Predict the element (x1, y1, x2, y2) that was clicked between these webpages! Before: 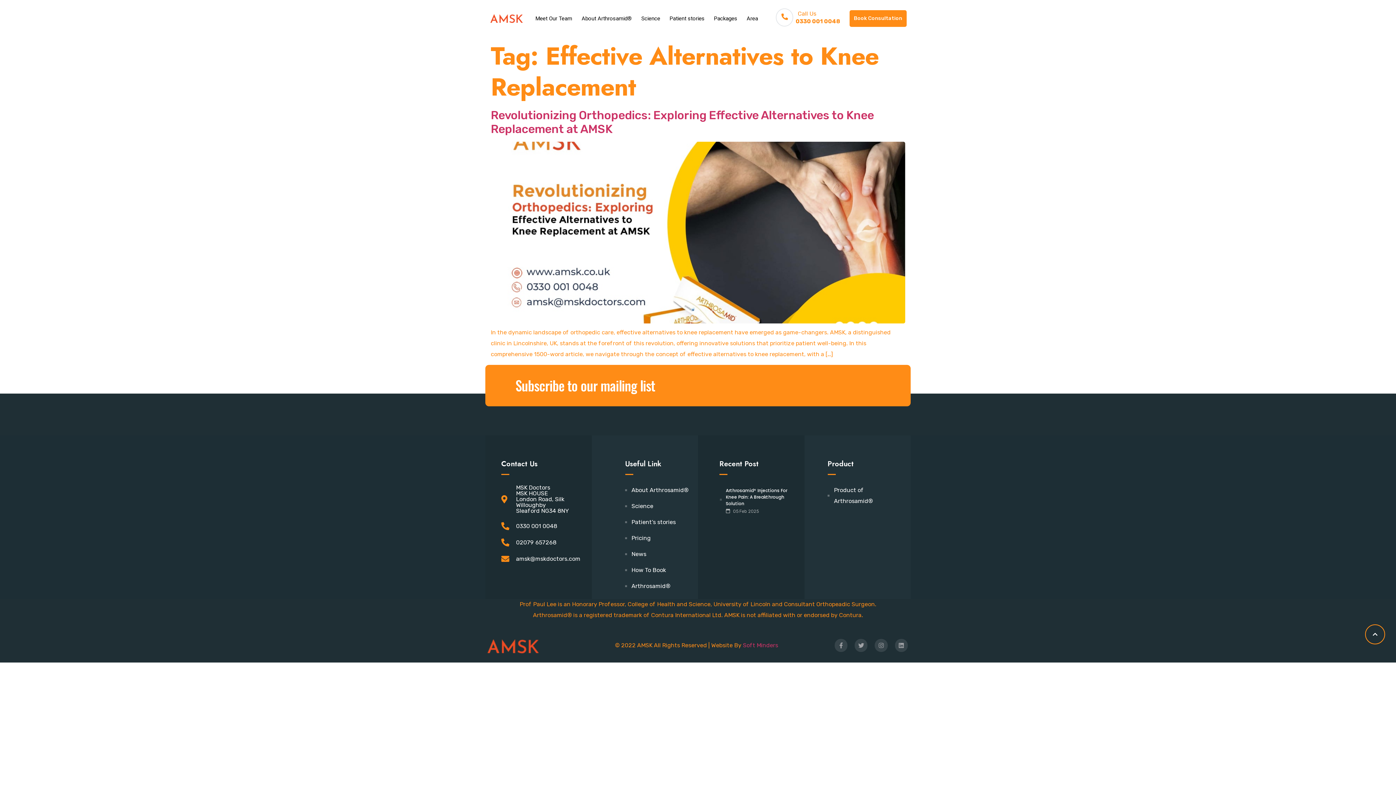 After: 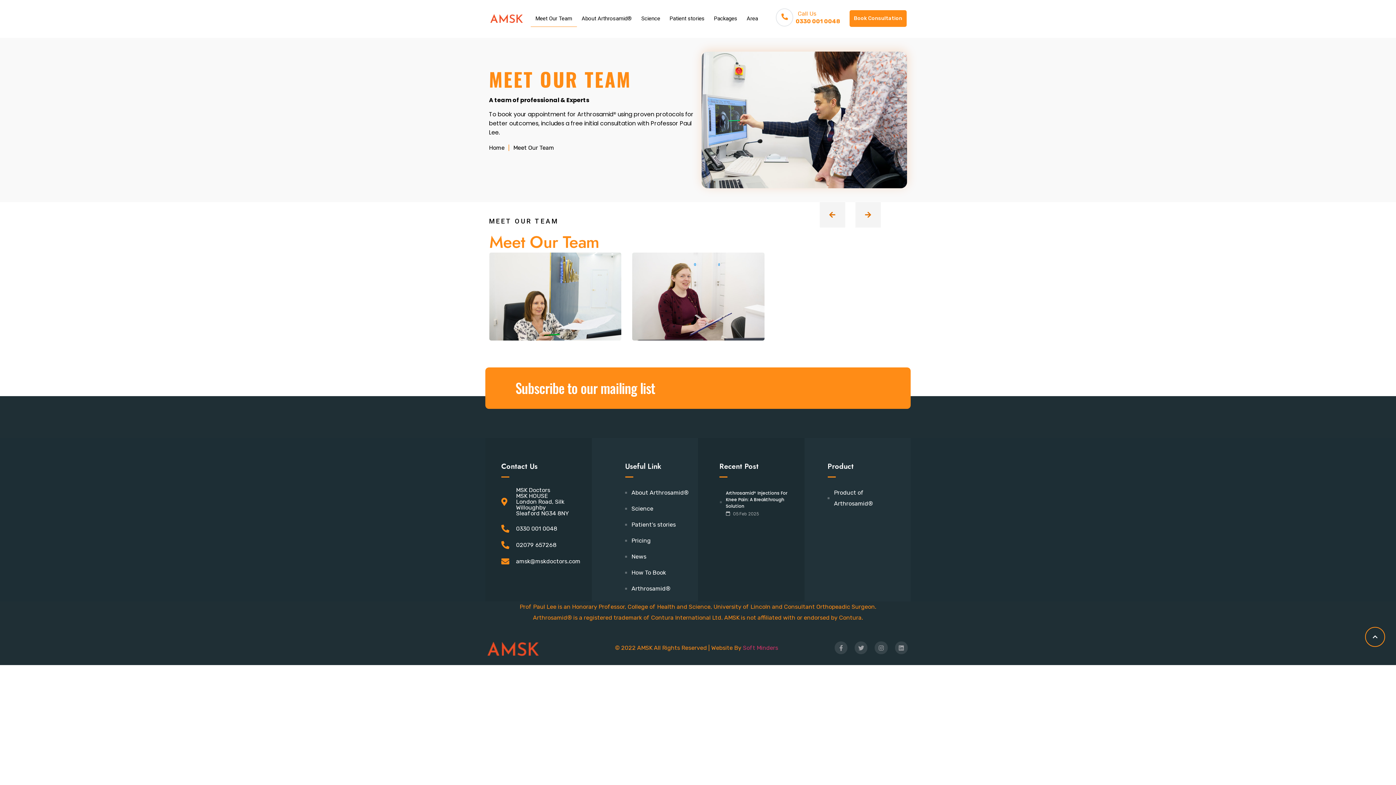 Action: bbox: (530, 10, 577, 26) label: Meet Our Team